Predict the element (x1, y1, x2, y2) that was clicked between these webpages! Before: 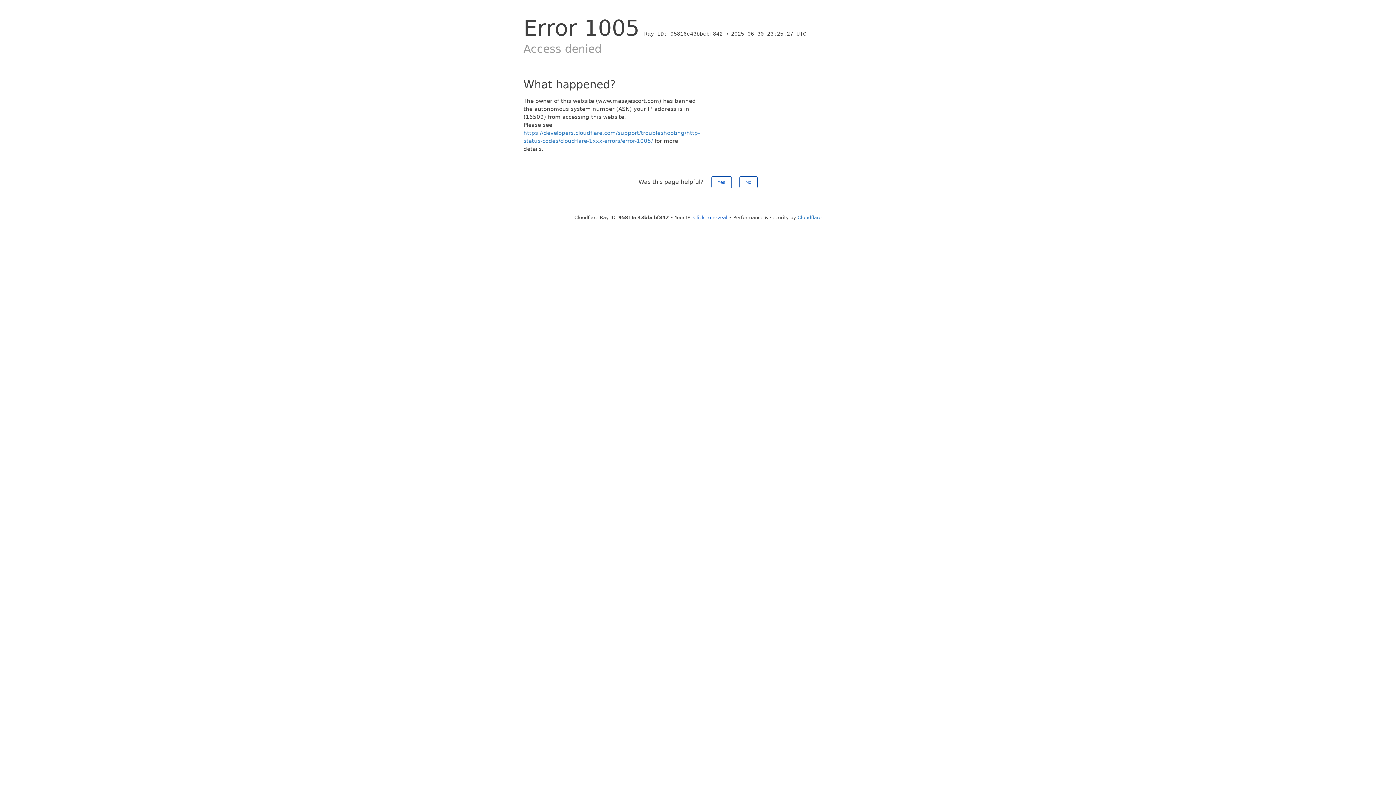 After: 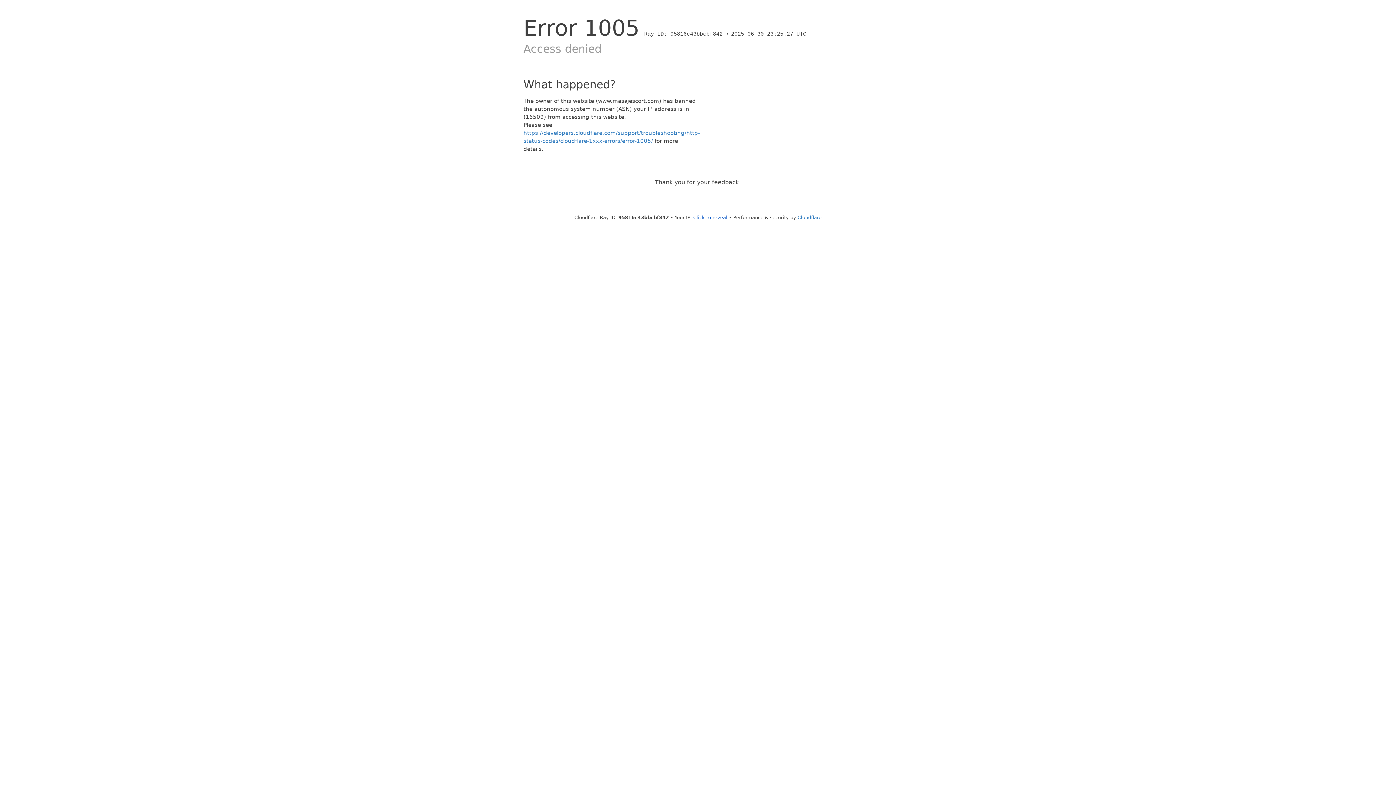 Action: bbox: (711, 176, 731, 188) label: Yes